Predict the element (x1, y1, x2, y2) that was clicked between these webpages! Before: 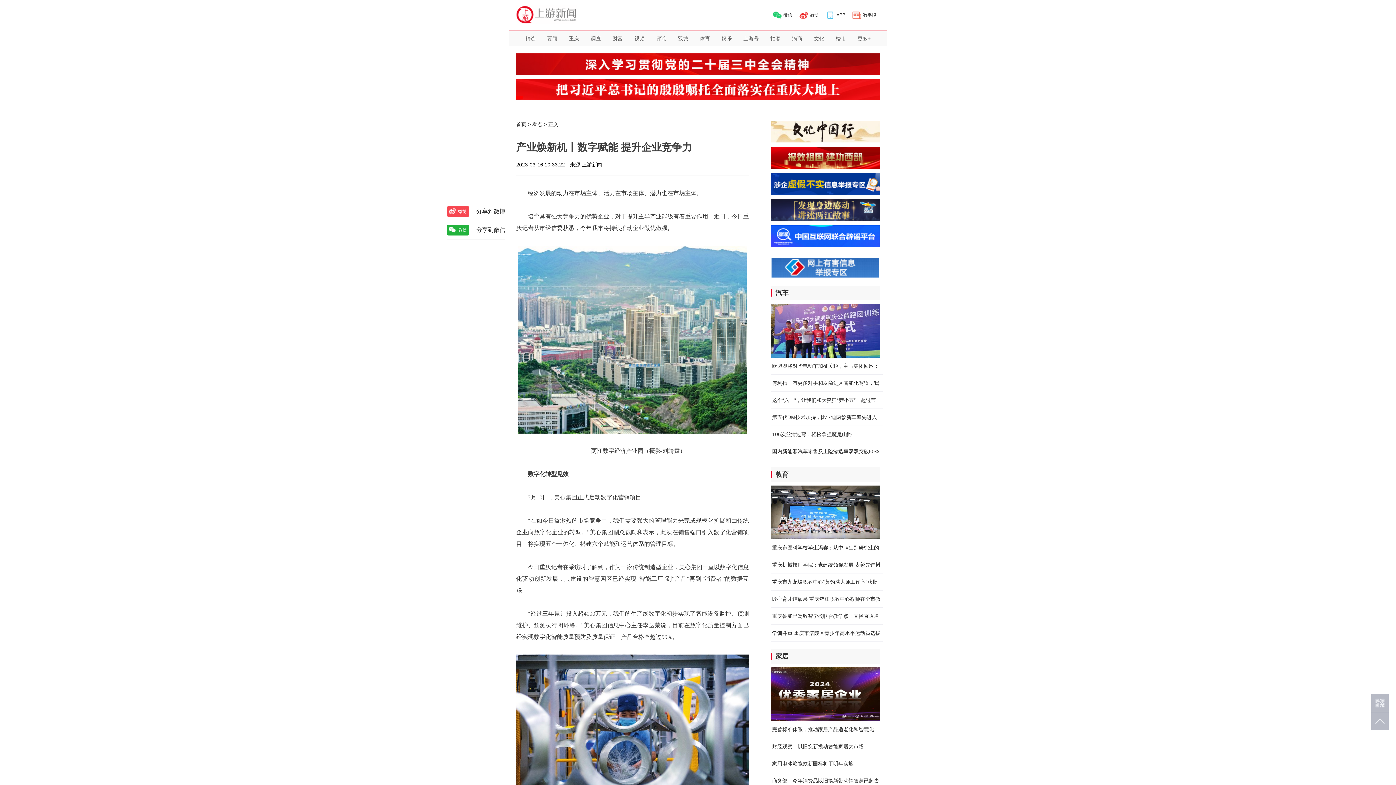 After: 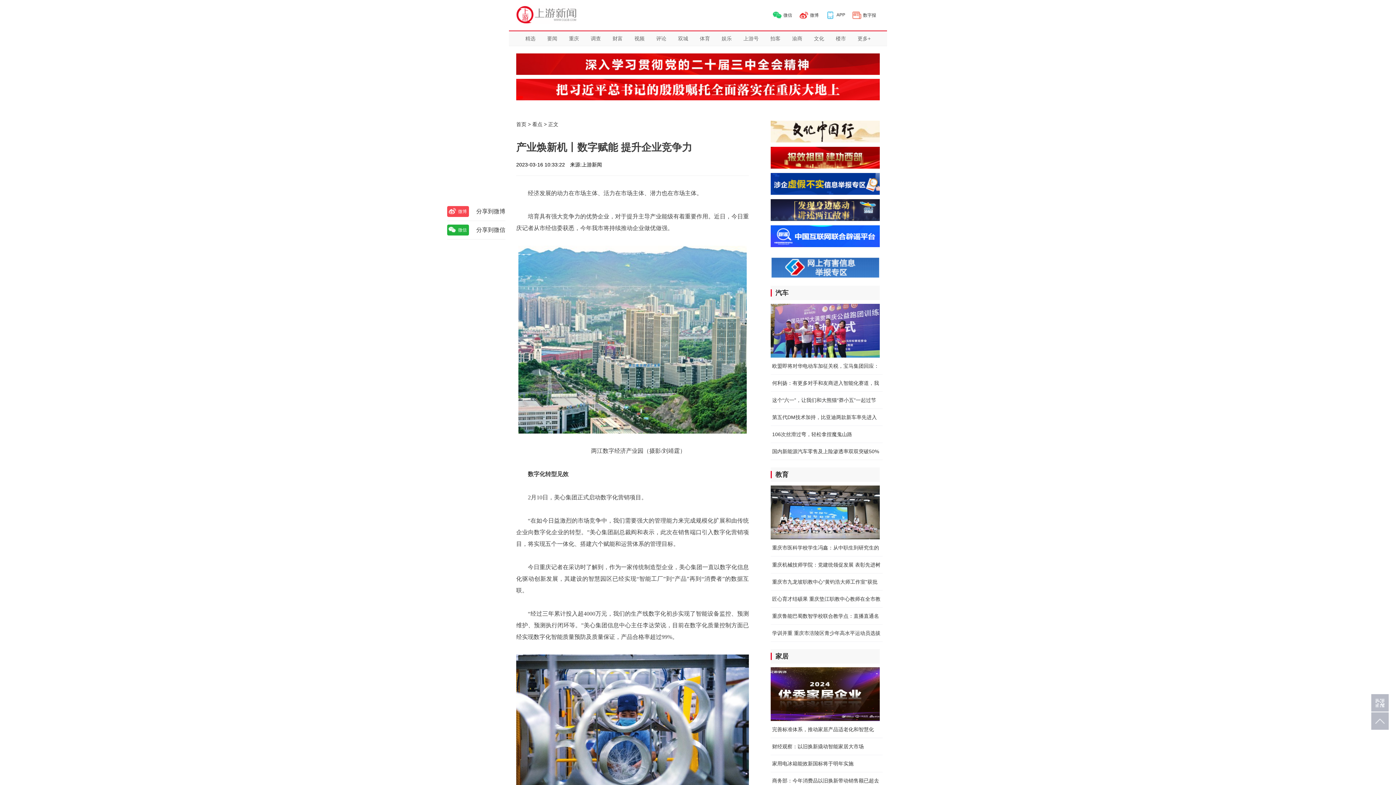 Action: bbox: (818, 10, 845, 30) label: APP